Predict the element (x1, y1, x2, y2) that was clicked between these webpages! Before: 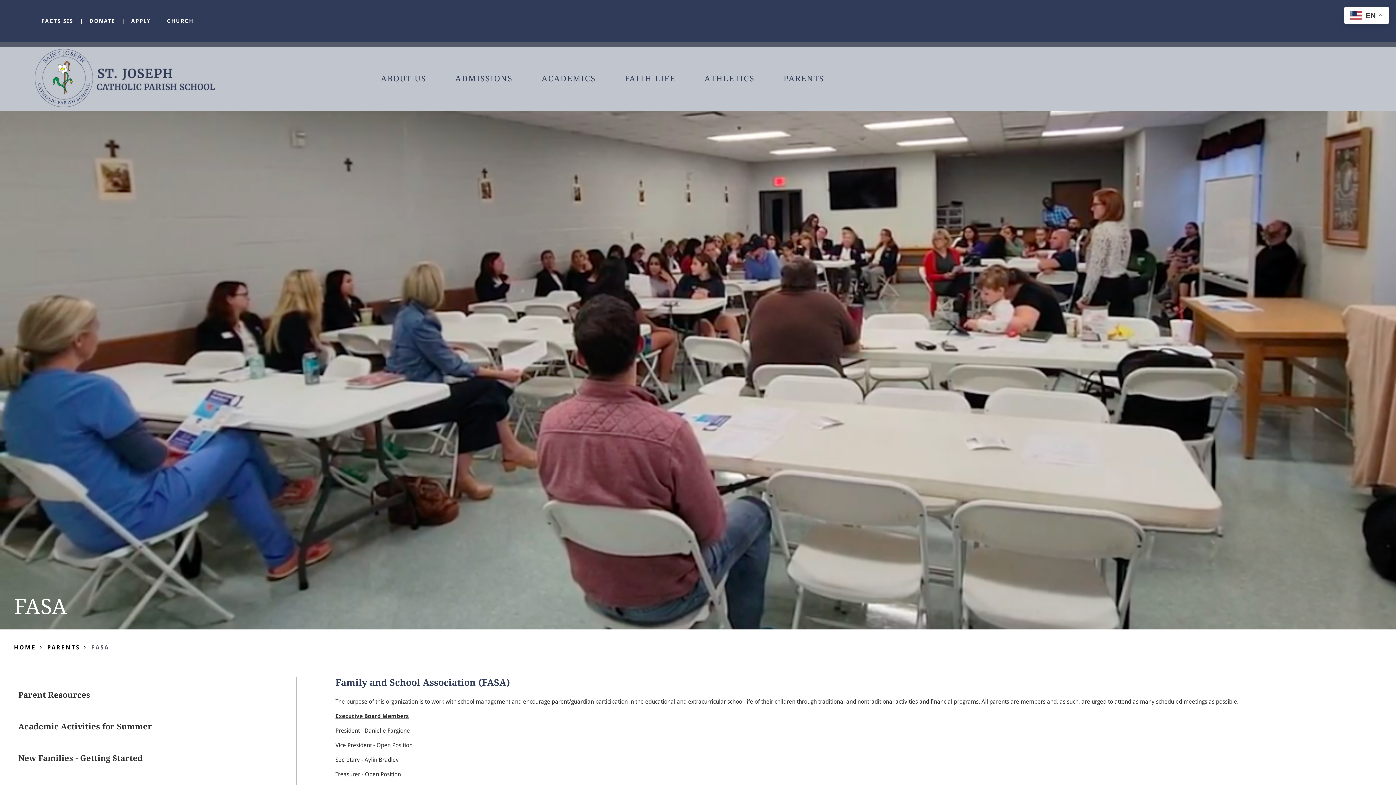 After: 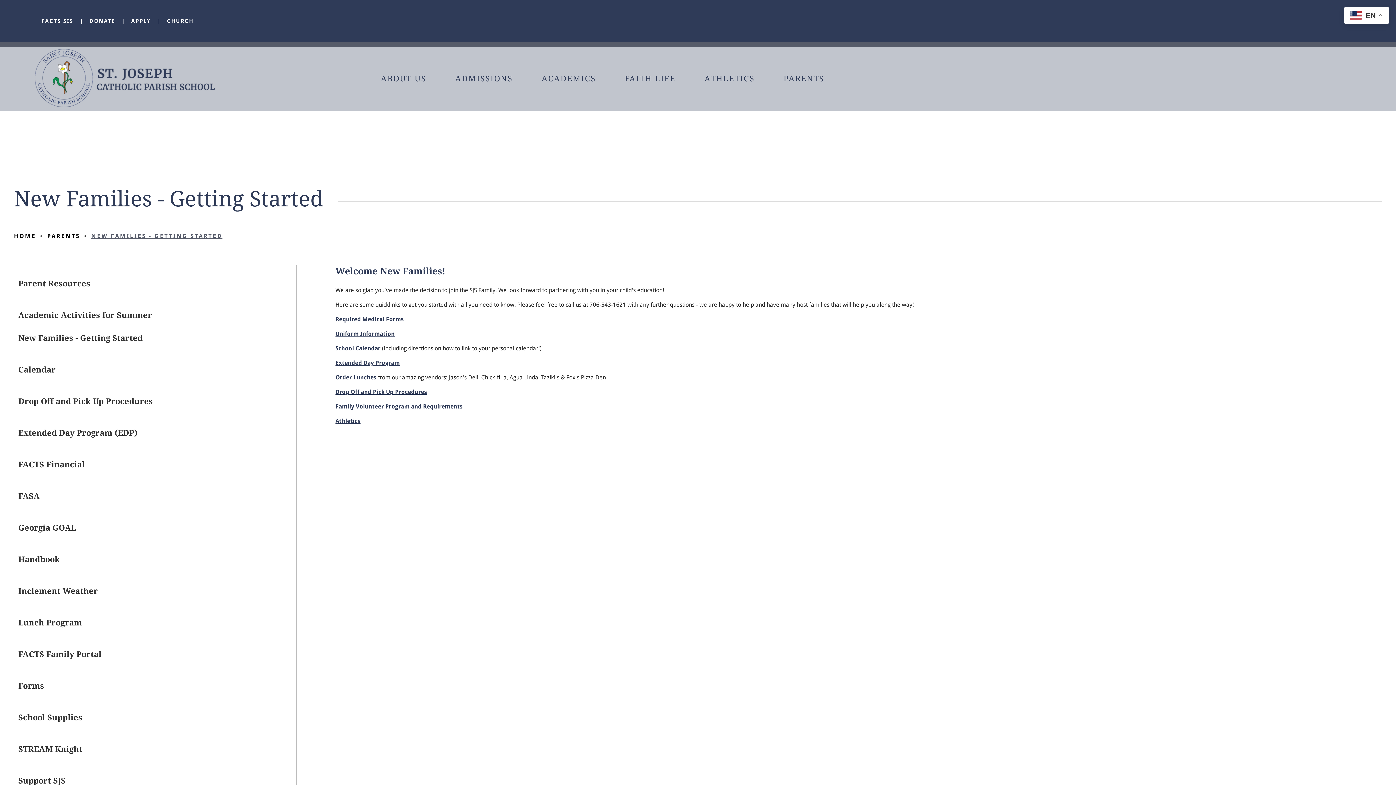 Action: bbox: (13, 749, 295, 768) label: New Families - Getting Started